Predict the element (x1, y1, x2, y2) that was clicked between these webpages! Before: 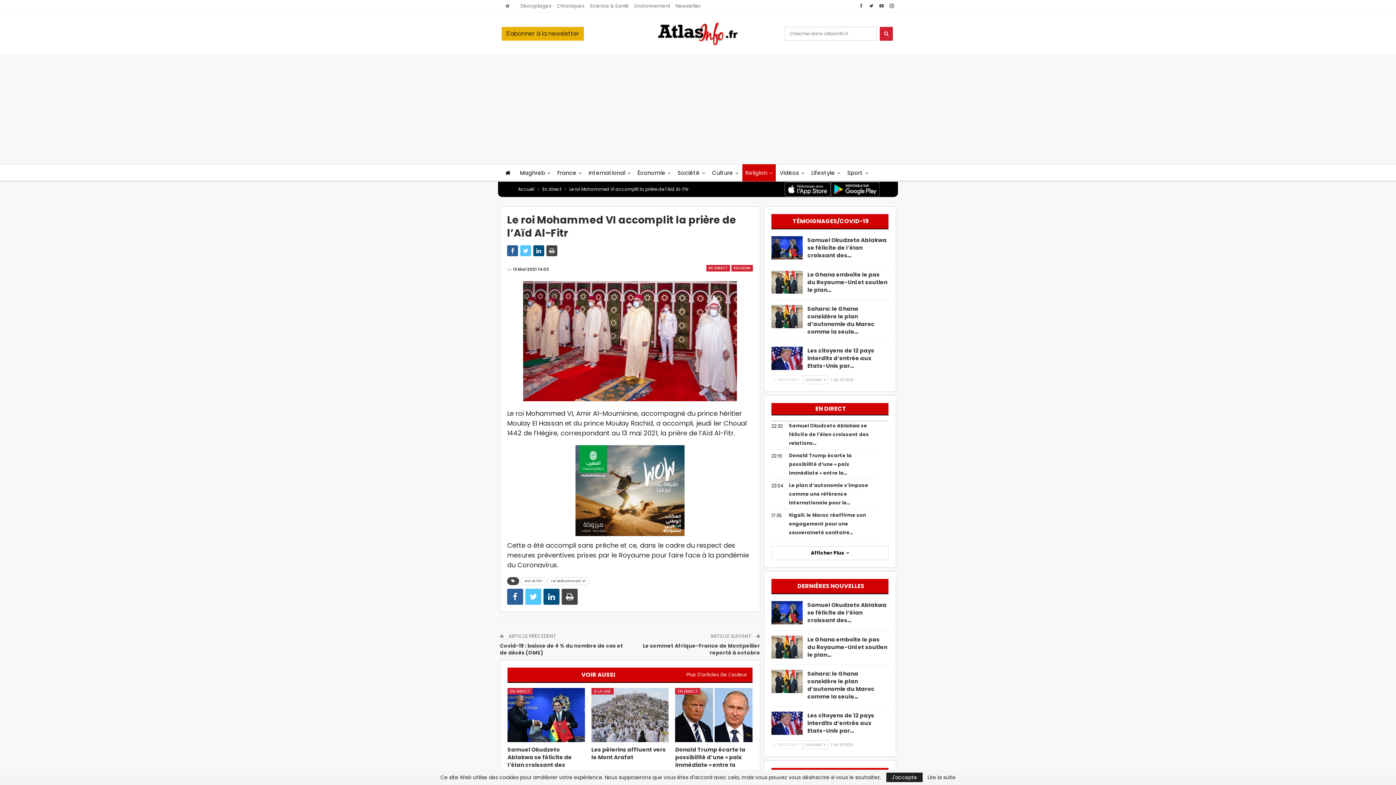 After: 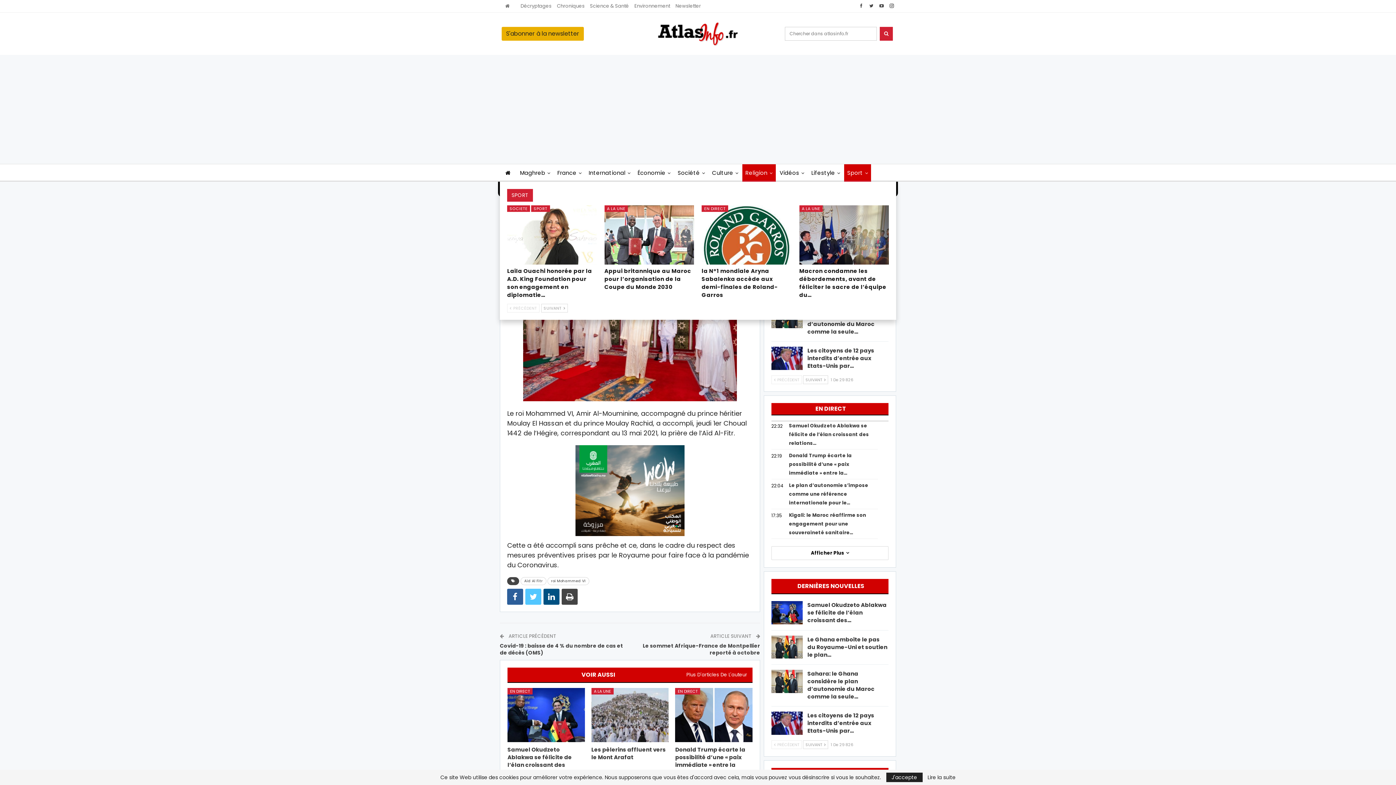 Action: bbox: (844, 164, 871, 181) label: Sport